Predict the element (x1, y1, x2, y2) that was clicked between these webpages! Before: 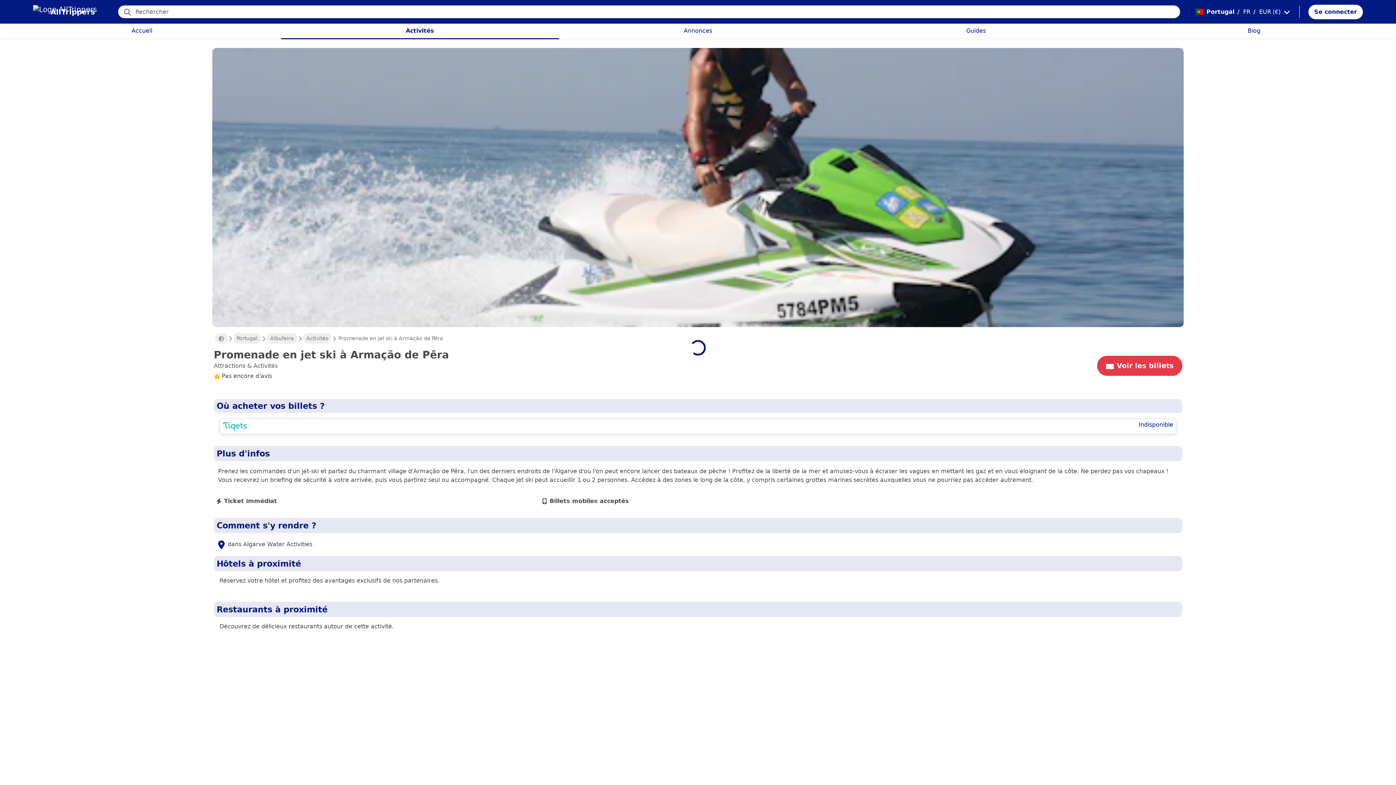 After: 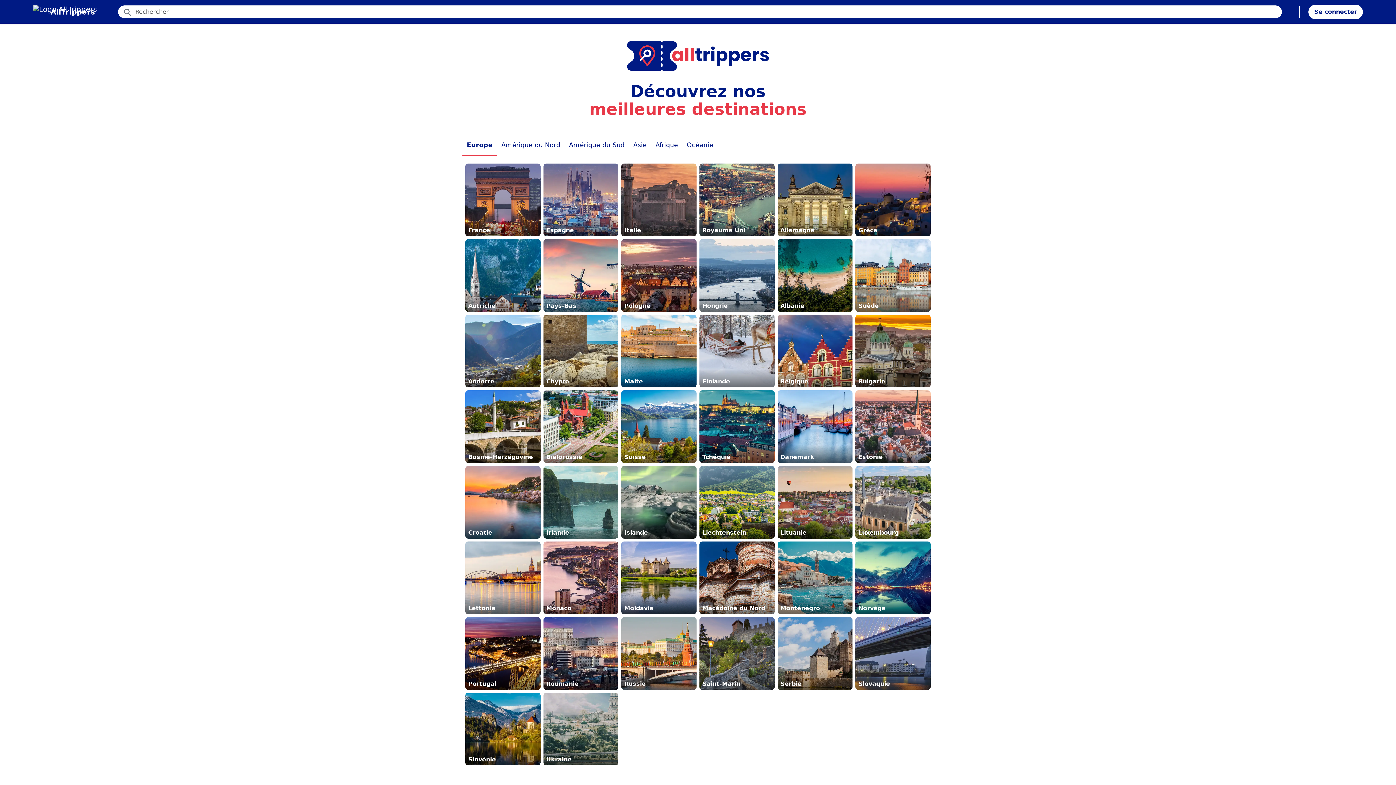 Action: bbox: (215, 333, 227, 344)